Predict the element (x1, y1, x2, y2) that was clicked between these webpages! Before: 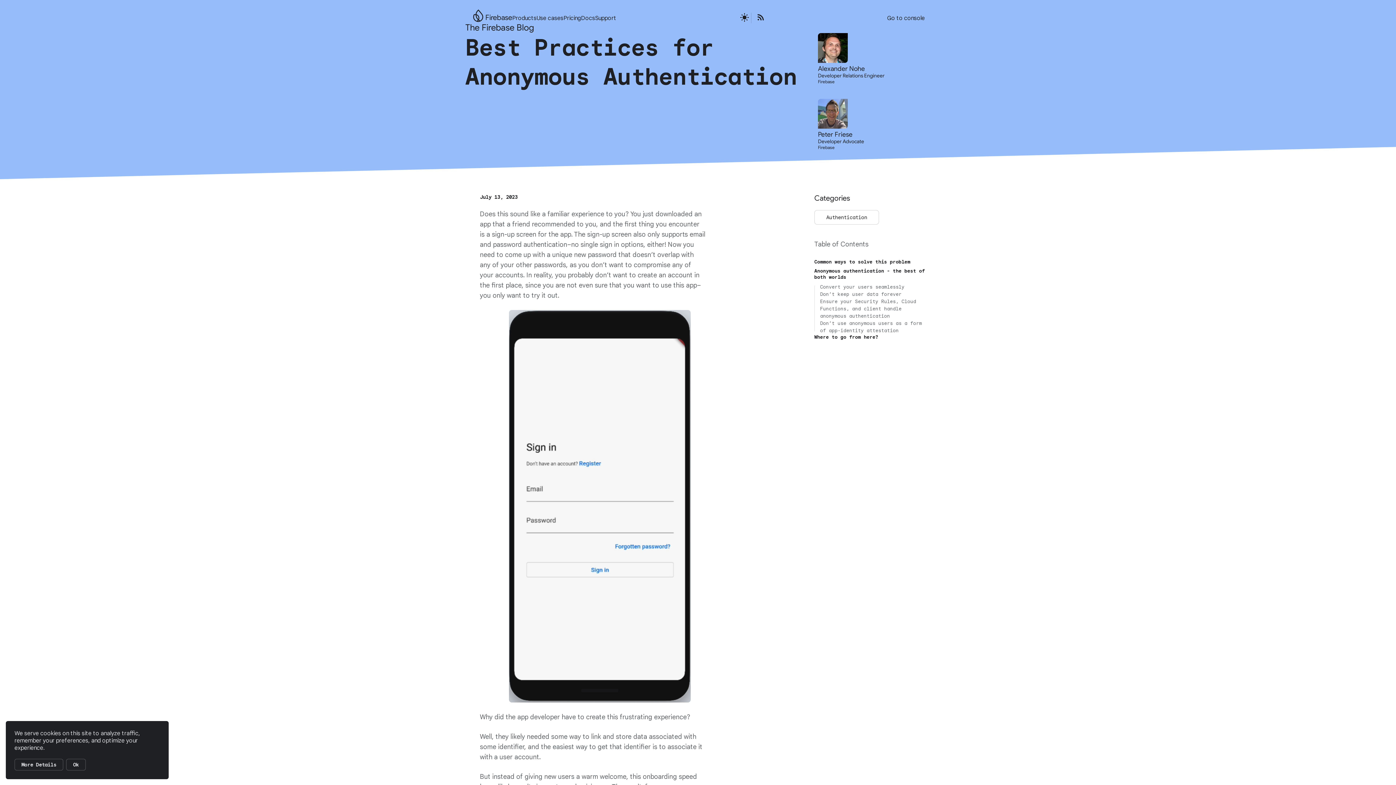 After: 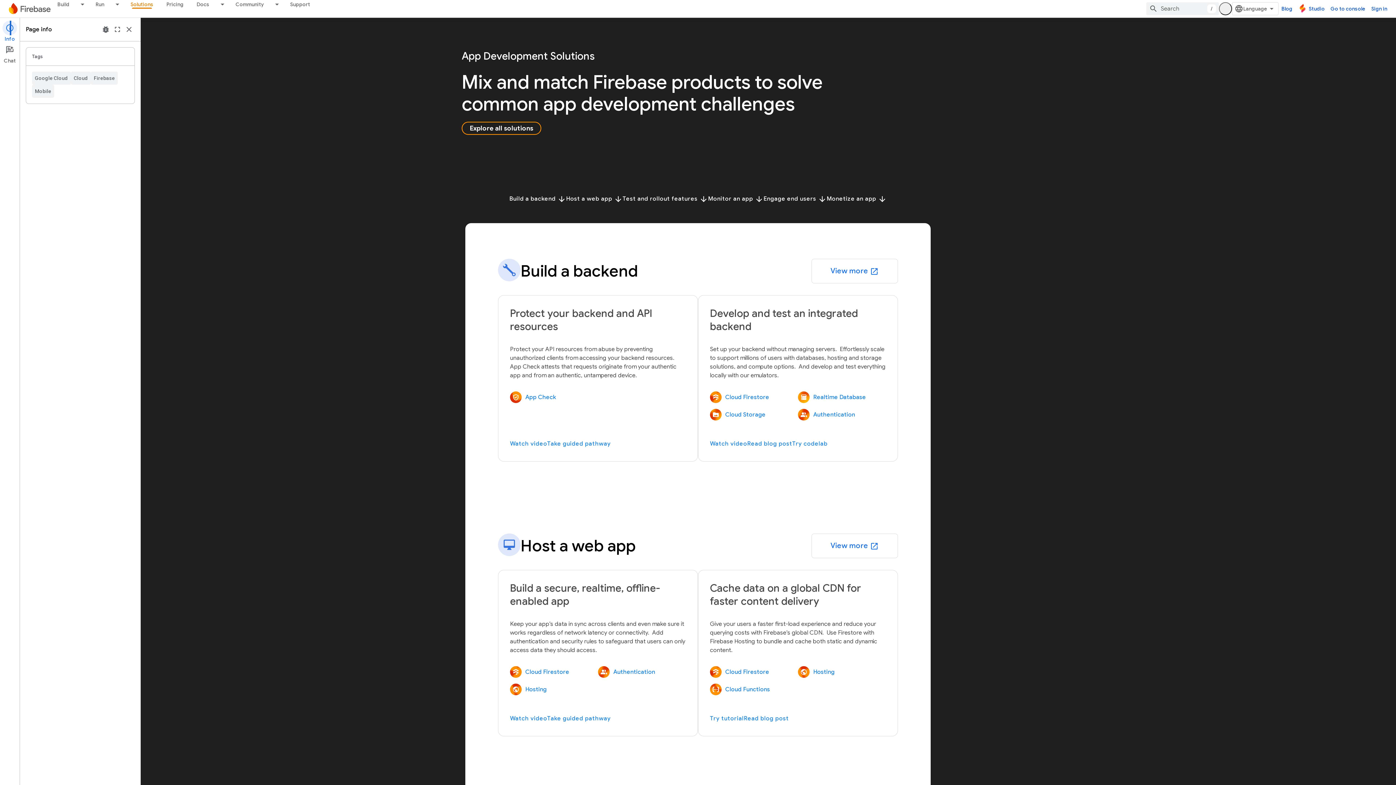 Action: label: Use cases bbox: (536, 14, 563, 21)